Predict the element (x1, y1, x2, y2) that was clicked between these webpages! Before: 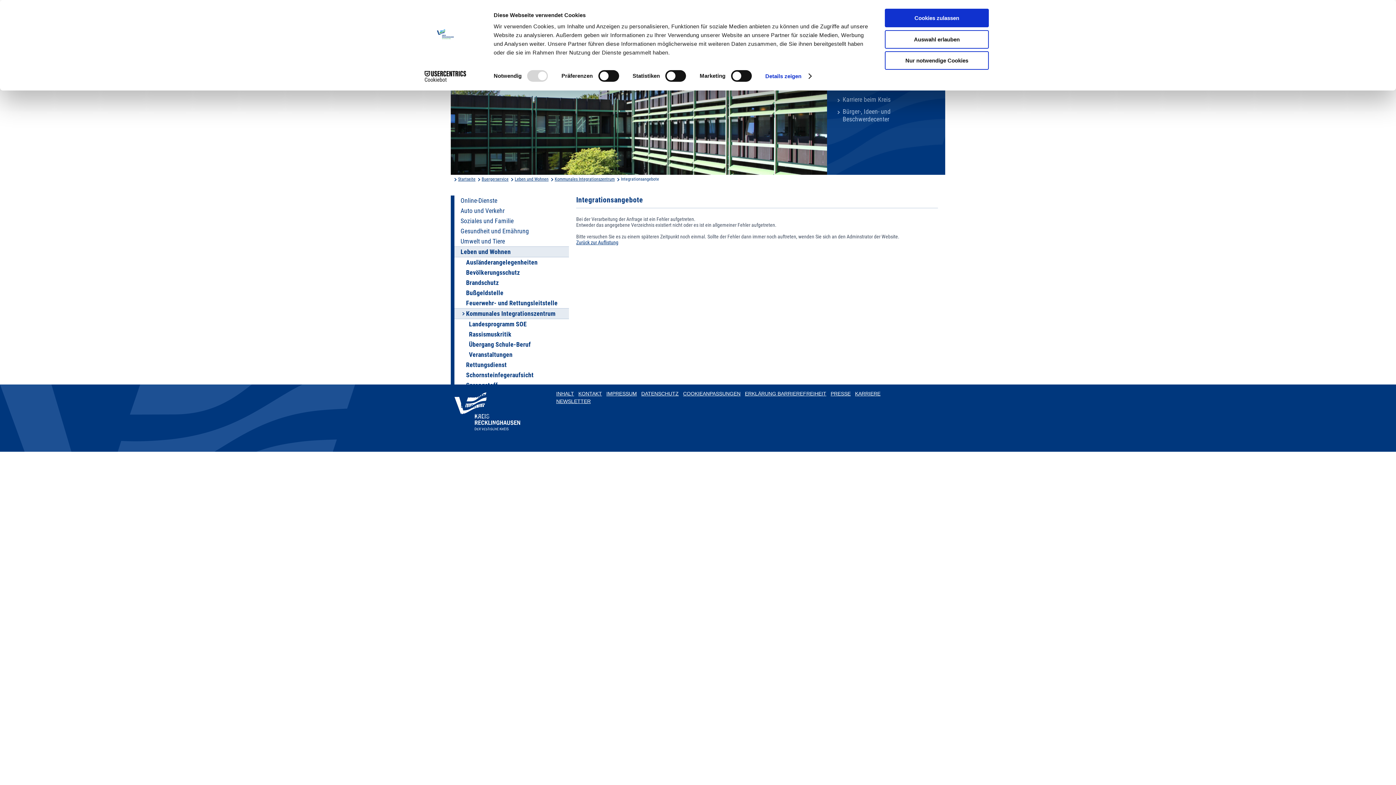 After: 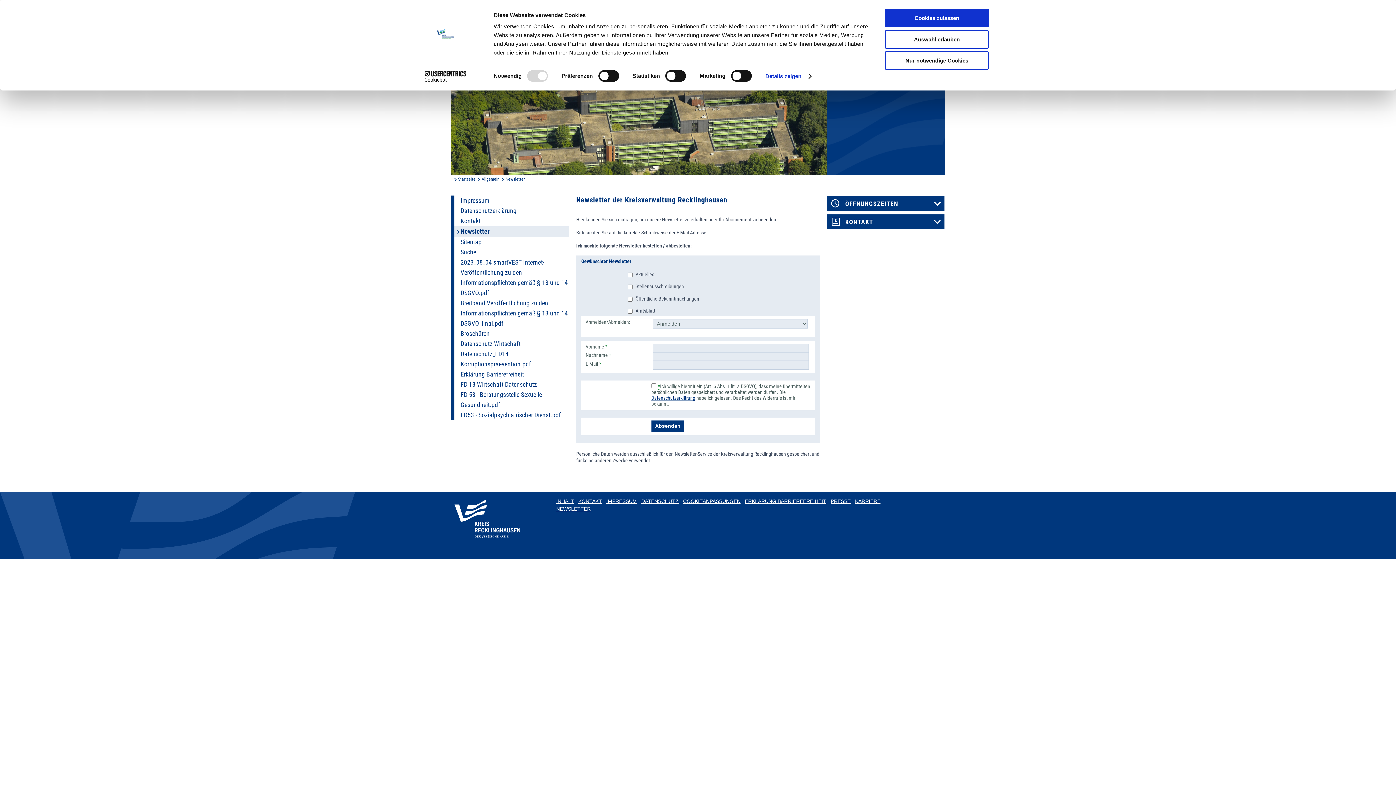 Action: label: NEWSLETTER bbox: (556, 398, 590, 404)